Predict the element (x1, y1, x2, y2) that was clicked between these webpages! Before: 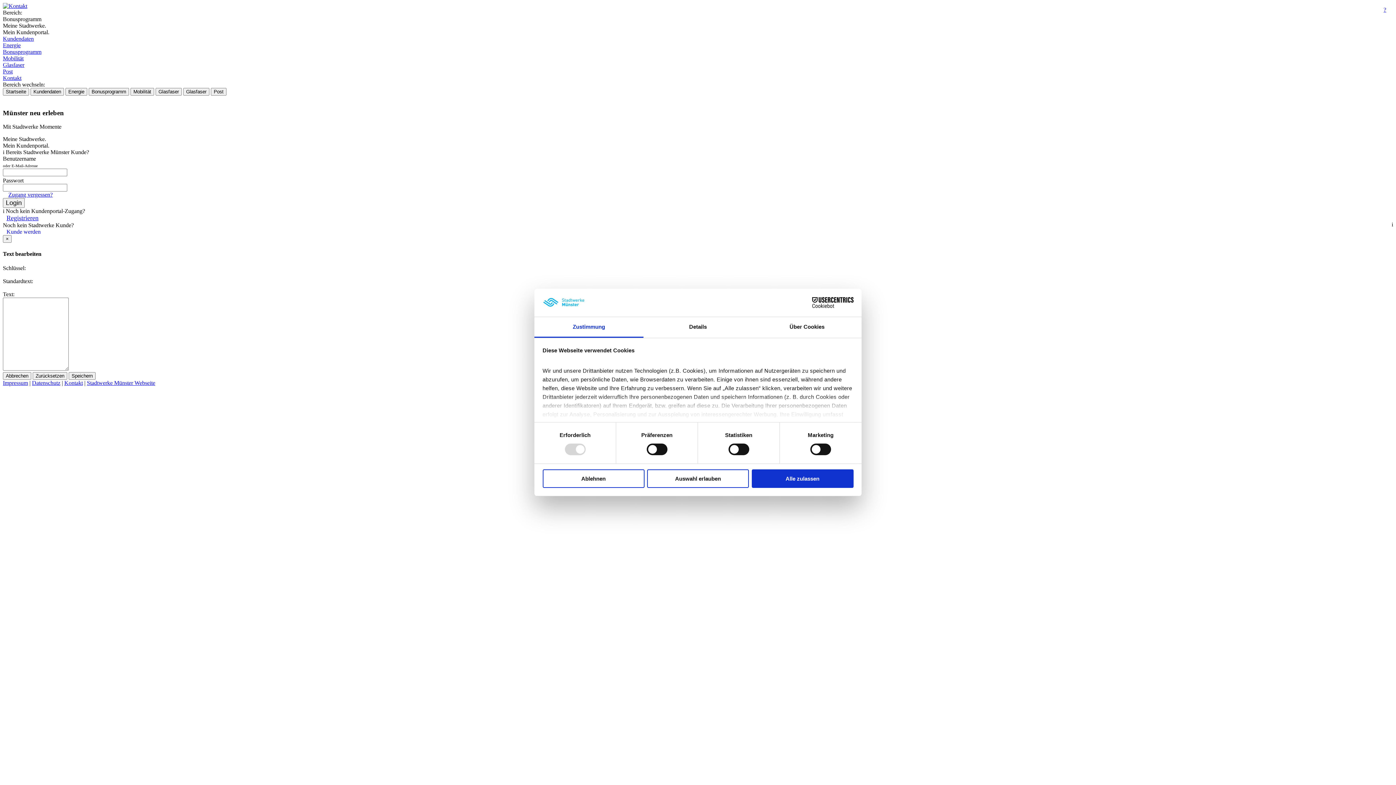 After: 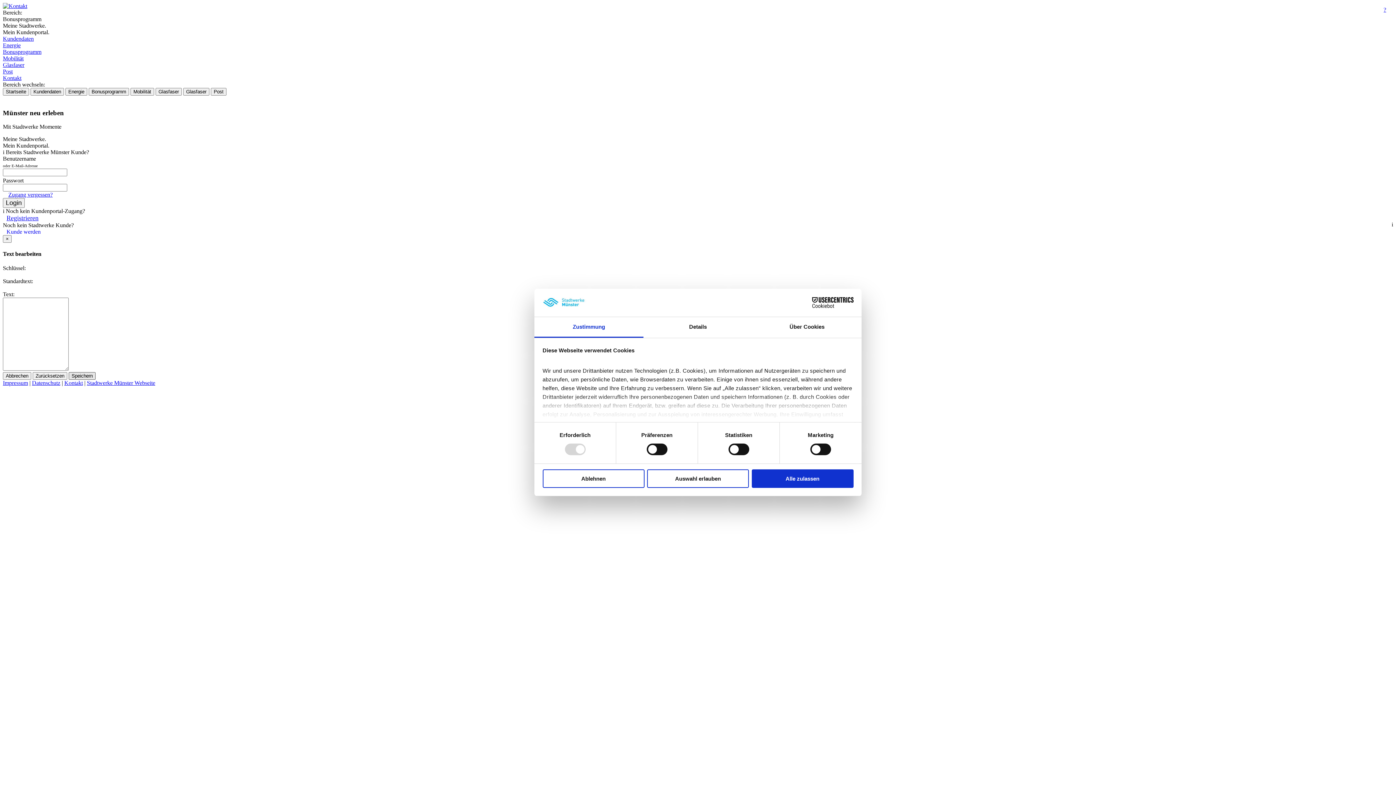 Action: bbox: (68, 372, 95, 379) label: Speichern